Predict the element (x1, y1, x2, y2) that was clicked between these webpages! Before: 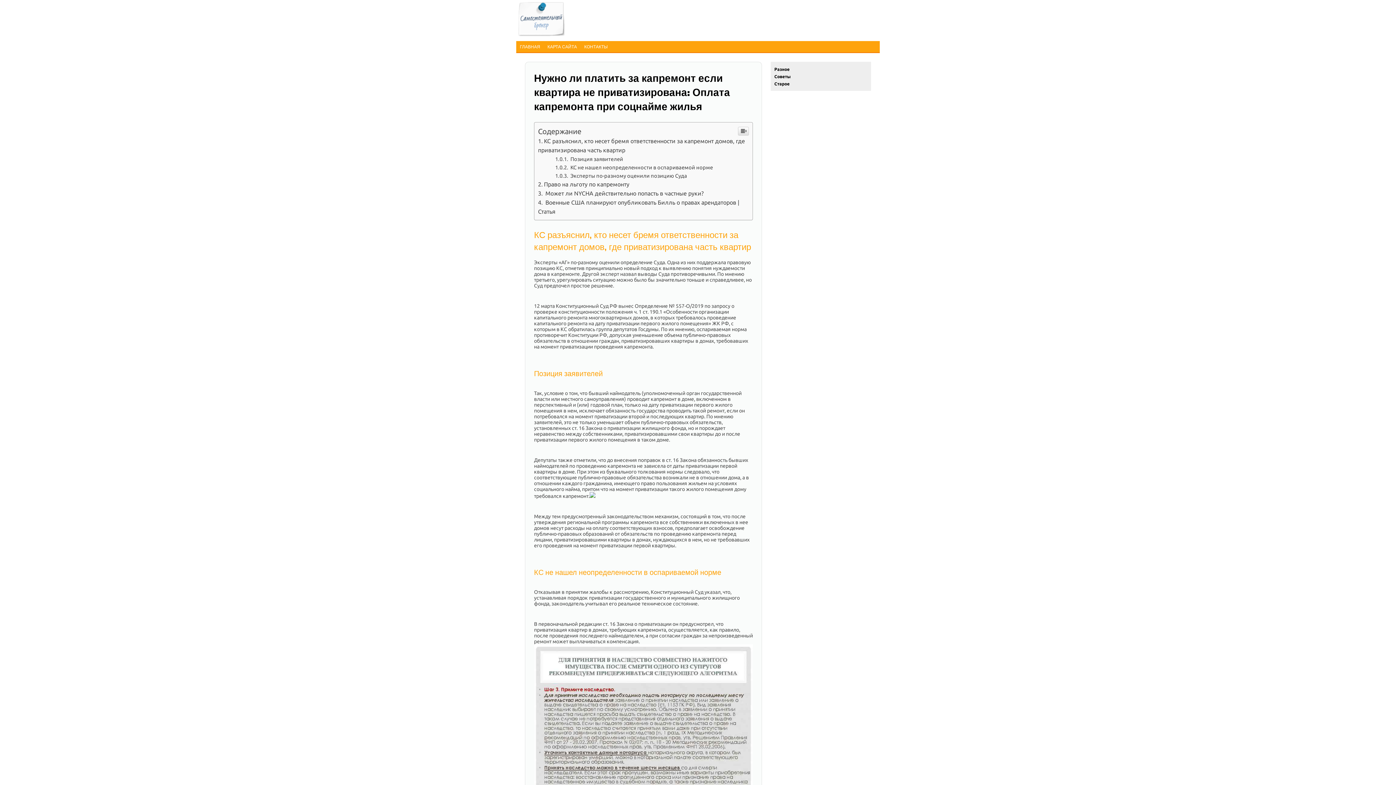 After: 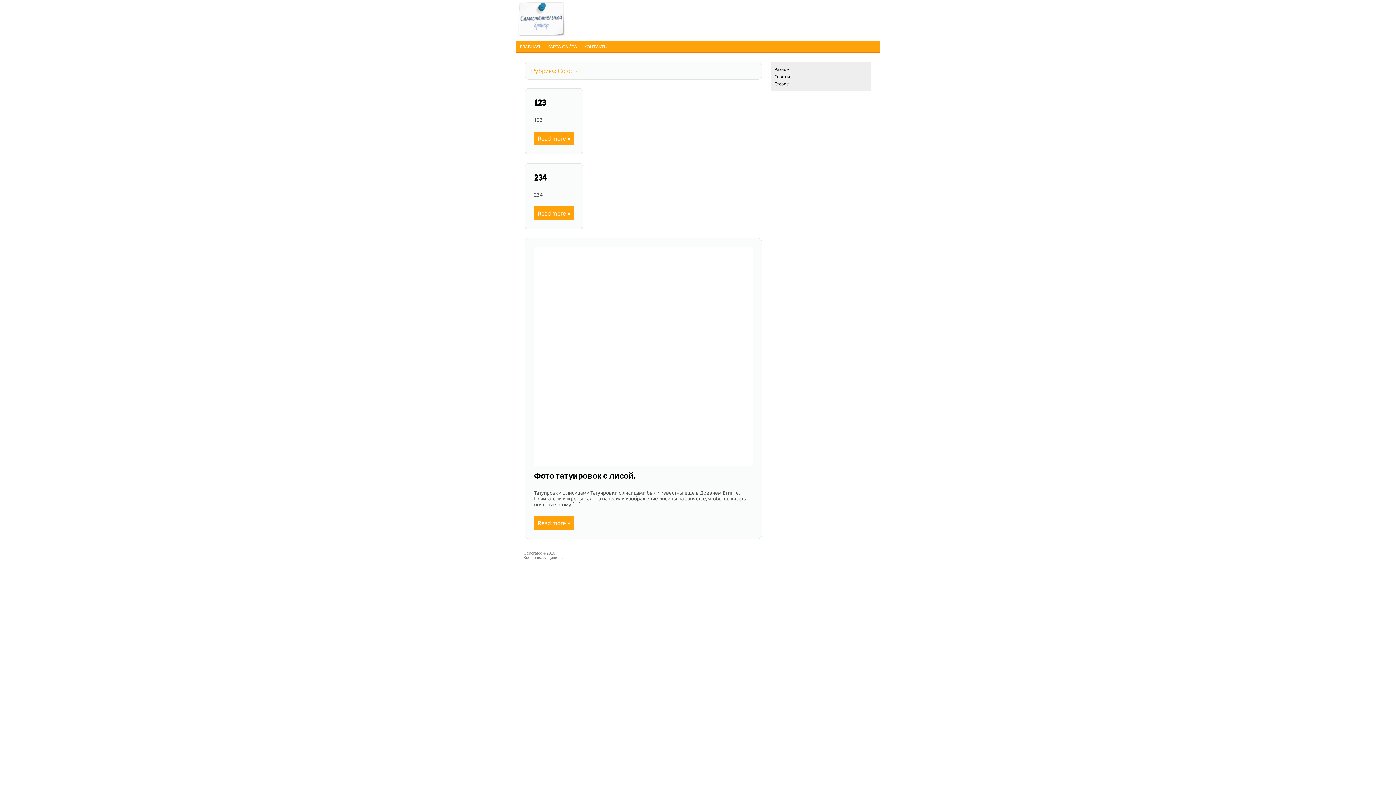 Action: bbox: (774, 74, 790, 78) label: Советы